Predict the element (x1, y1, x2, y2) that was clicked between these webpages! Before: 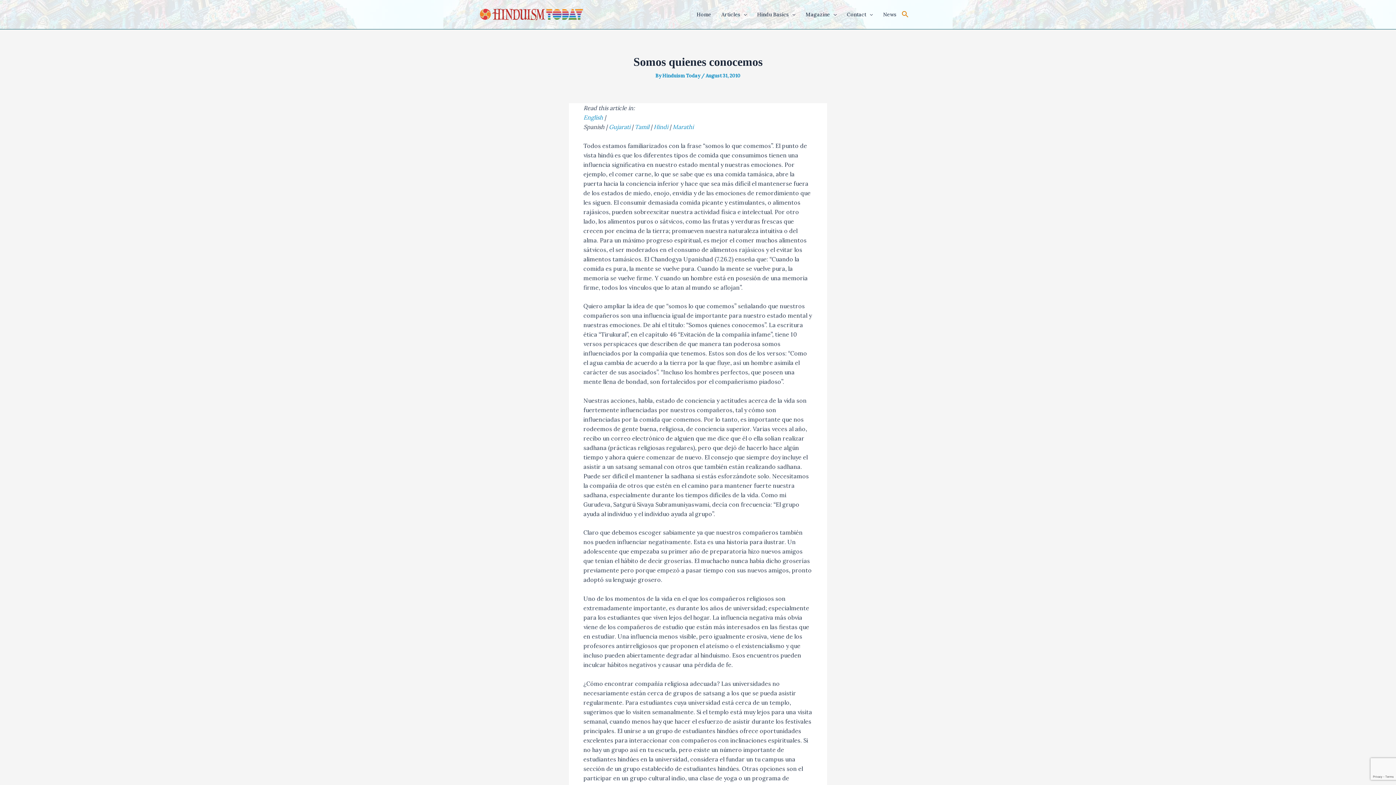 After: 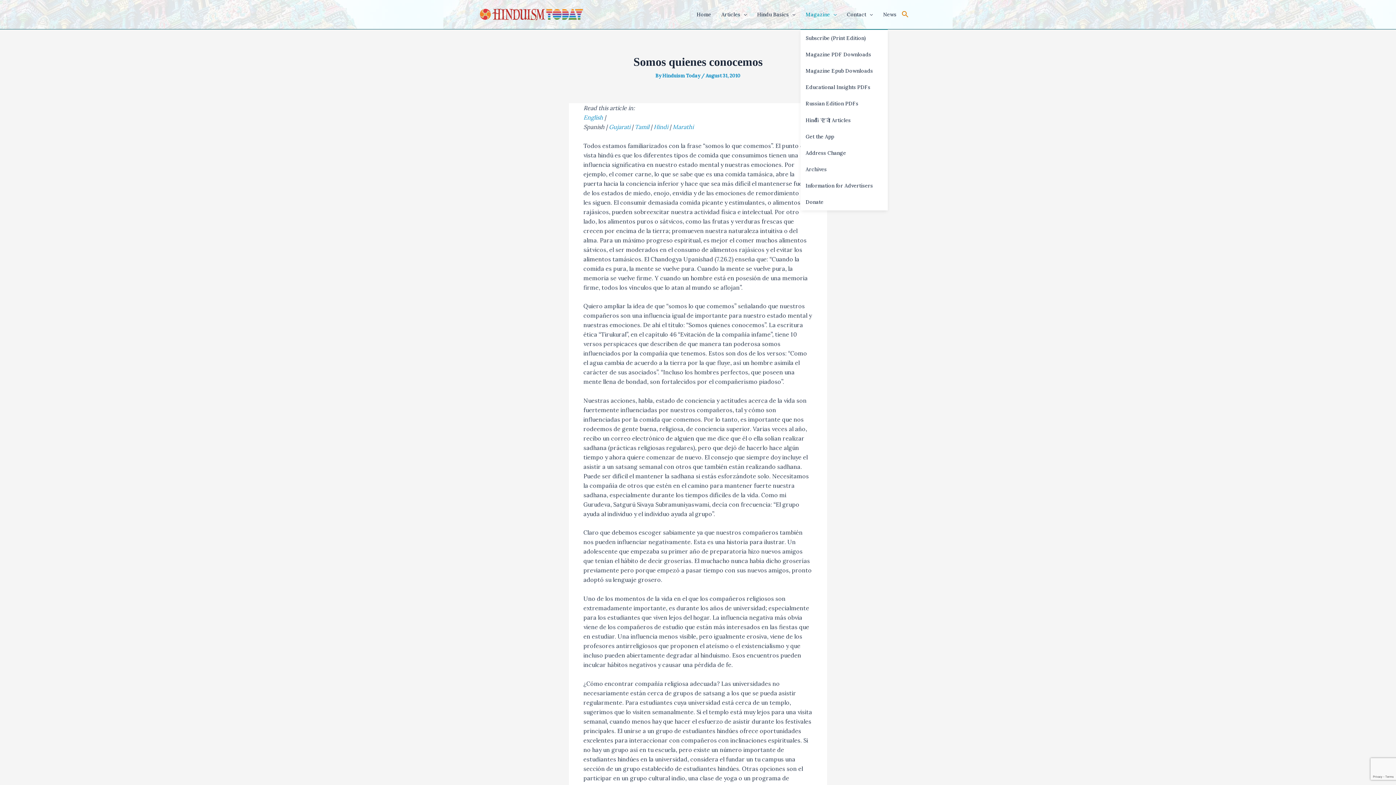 Action: bbox: (800, 0, 842, 29) label: Magazine